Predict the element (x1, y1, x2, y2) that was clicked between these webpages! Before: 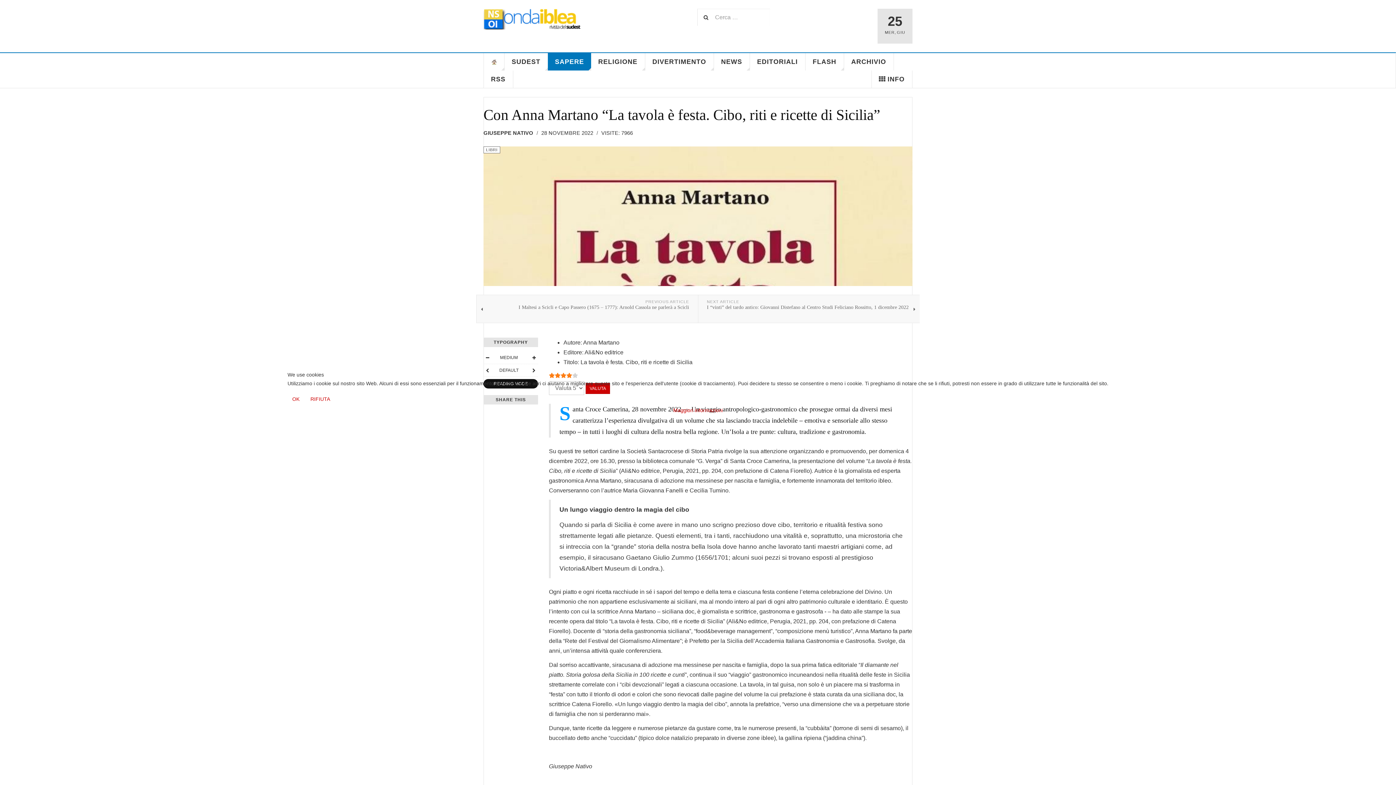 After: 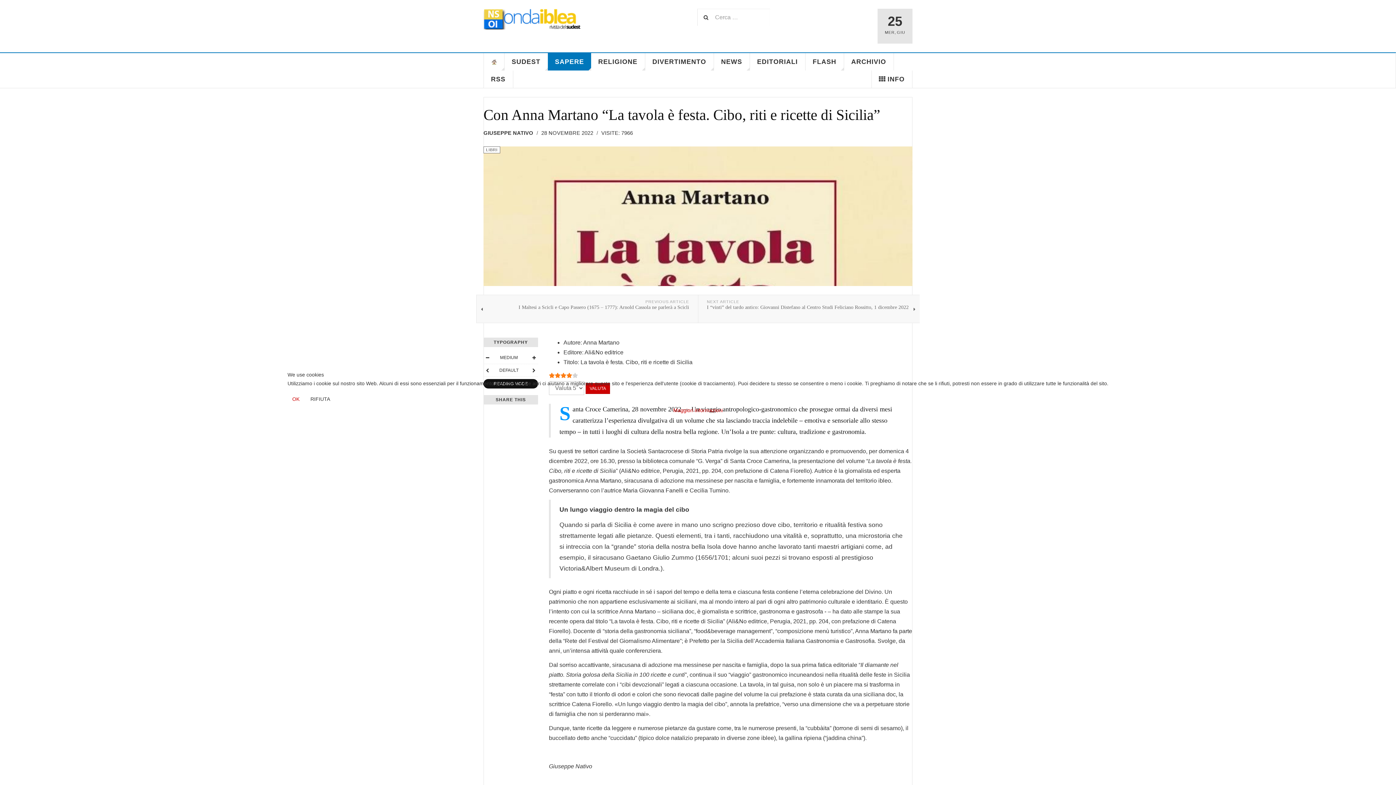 Action: label: RIFIUTA bbox: (305, 392, 334, 406)